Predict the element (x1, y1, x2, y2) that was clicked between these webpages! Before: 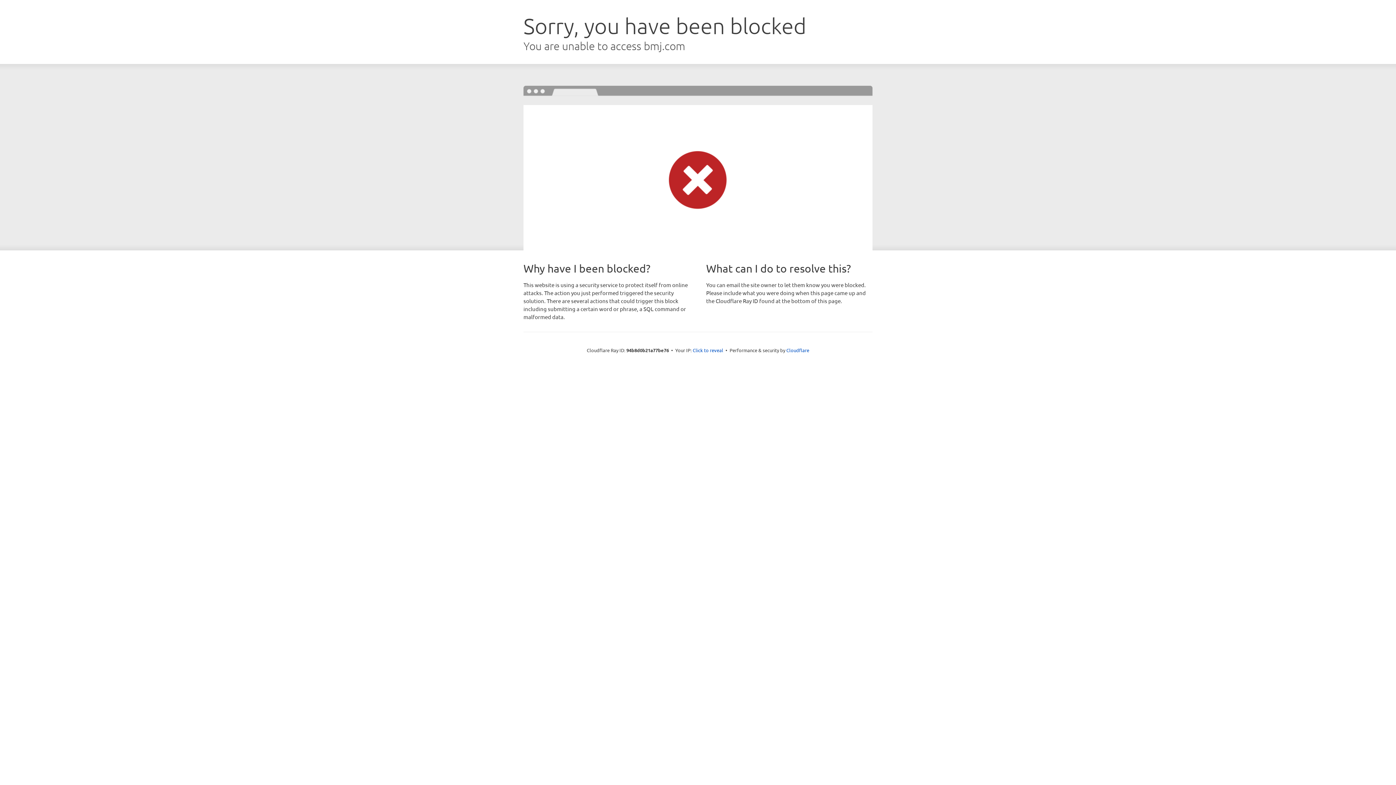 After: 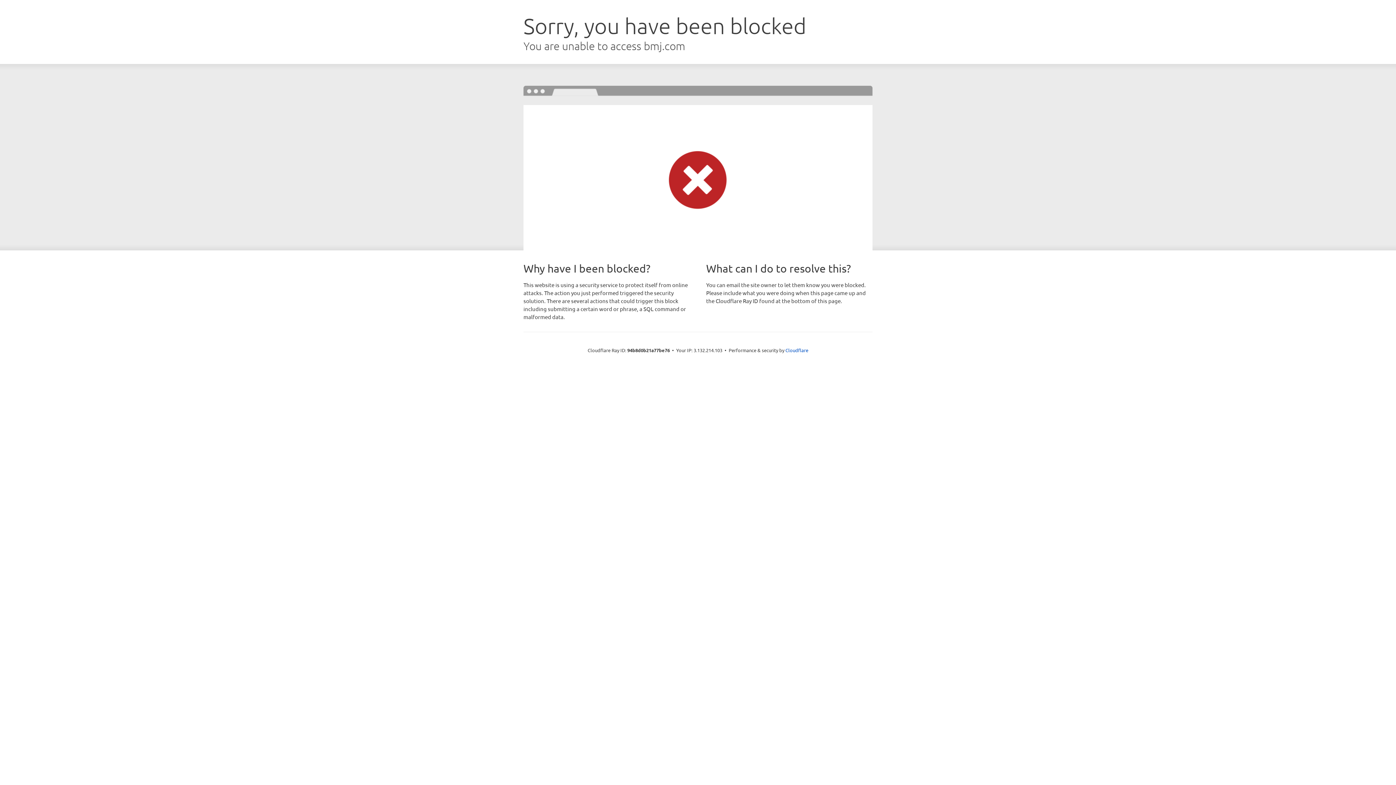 Action: label: Click to reveal bbox: (692, 346, 723, 353)